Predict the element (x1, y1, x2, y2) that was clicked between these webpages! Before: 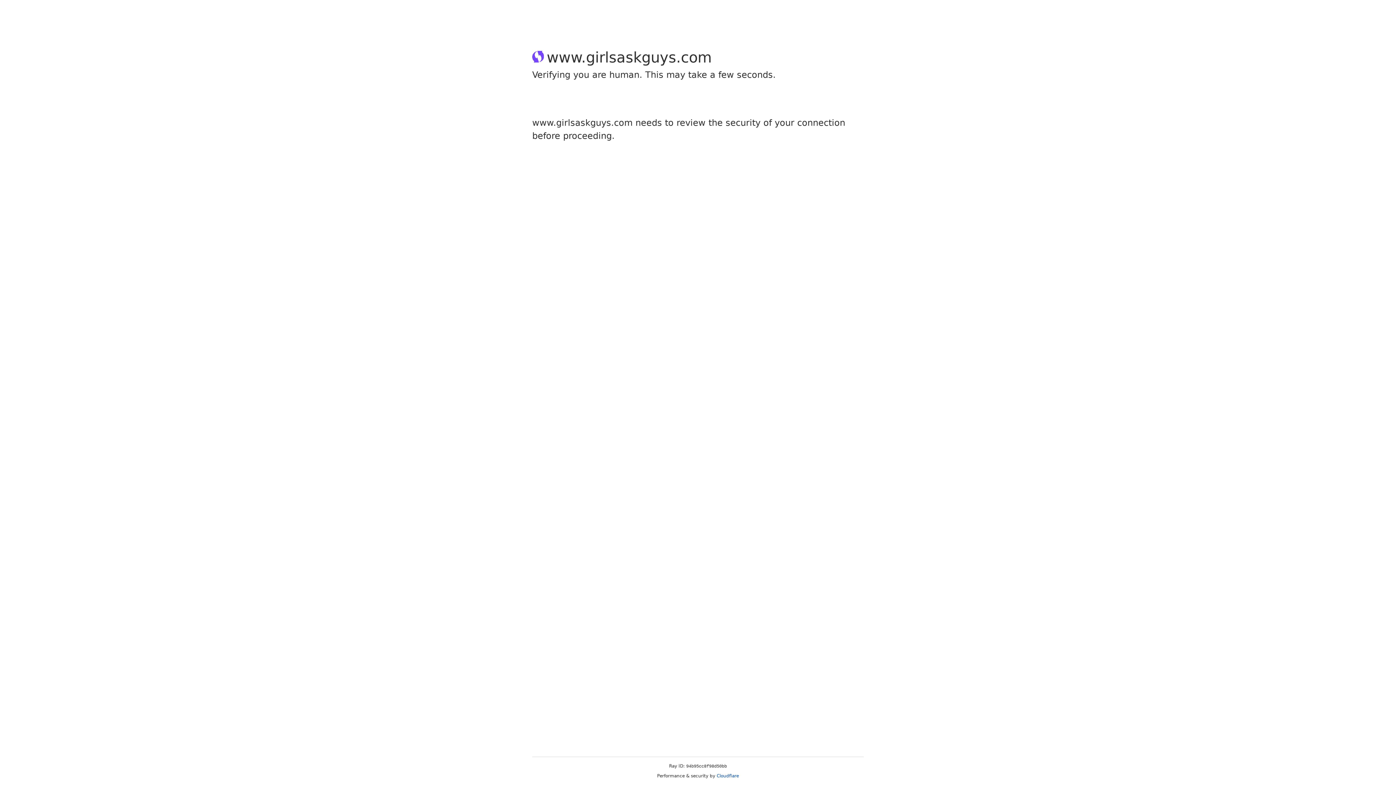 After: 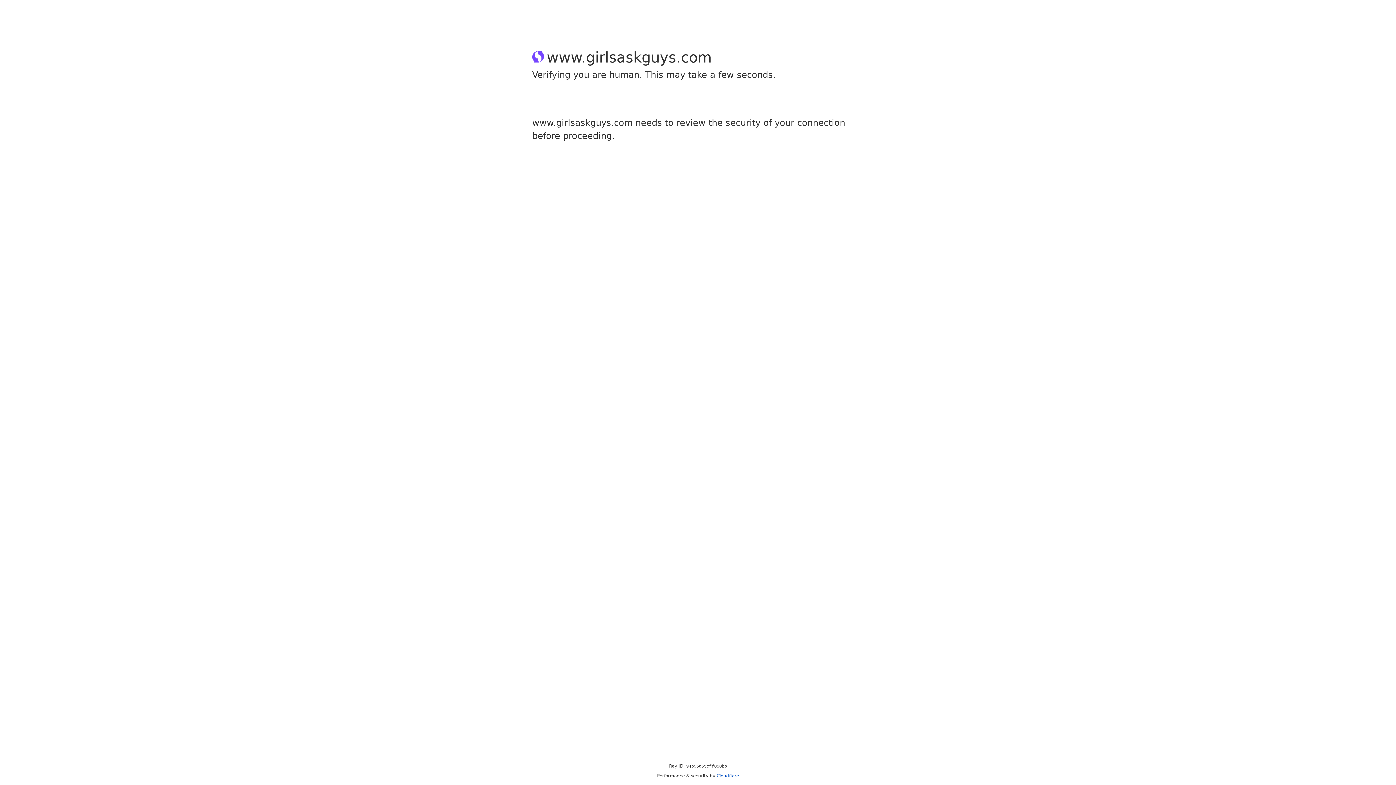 Action: label: Cloudflare bbox: (716, 773, 739, 778)